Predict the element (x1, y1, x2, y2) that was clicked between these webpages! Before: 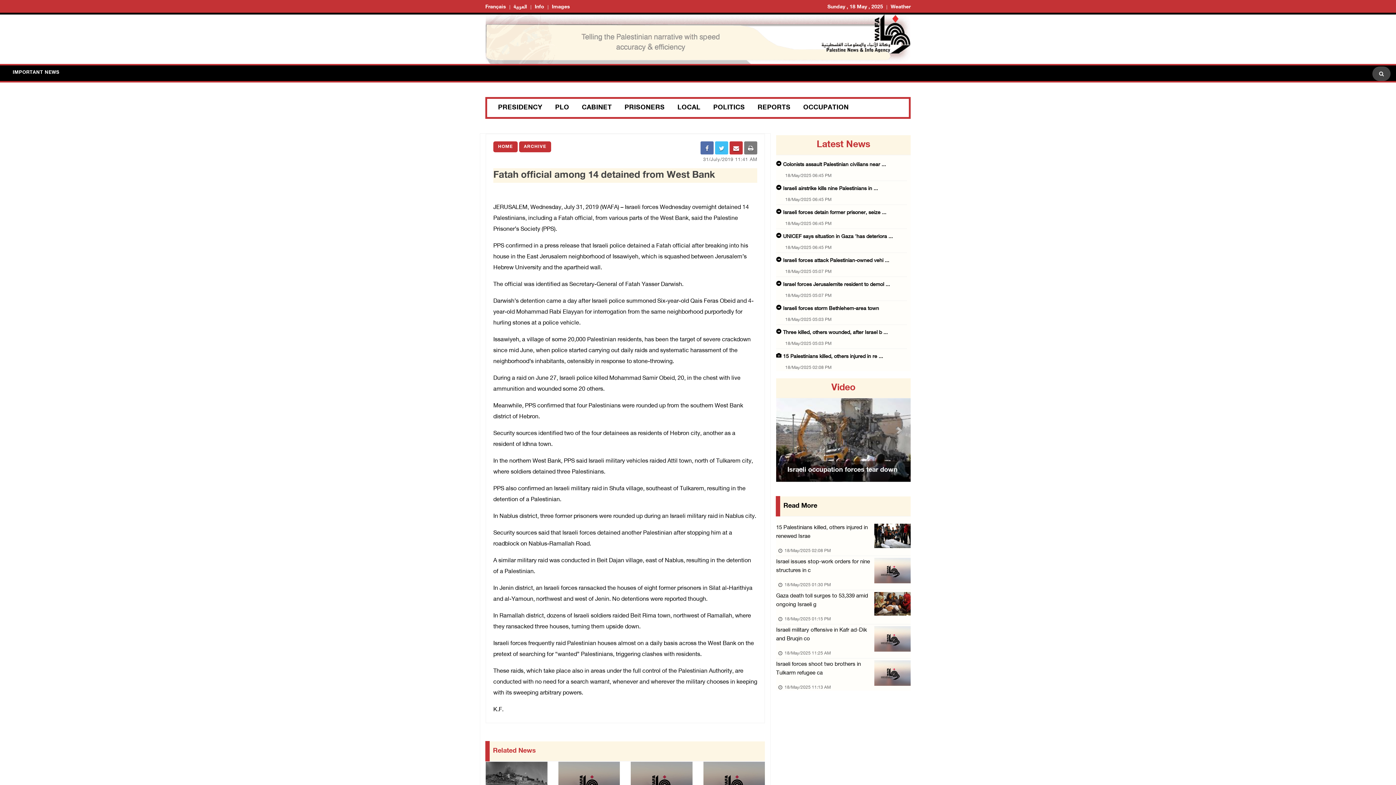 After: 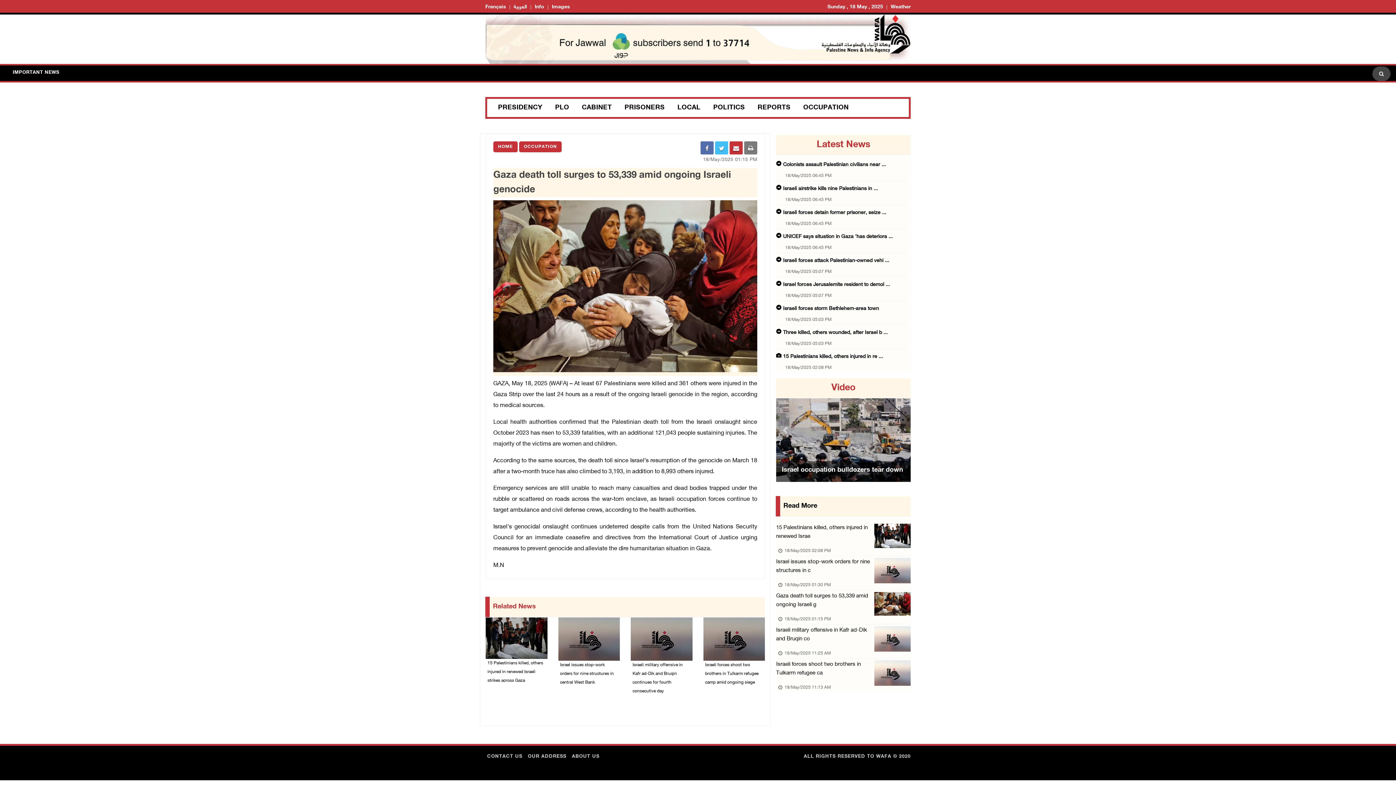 Action: bbox: (874, 592, 910, 622)